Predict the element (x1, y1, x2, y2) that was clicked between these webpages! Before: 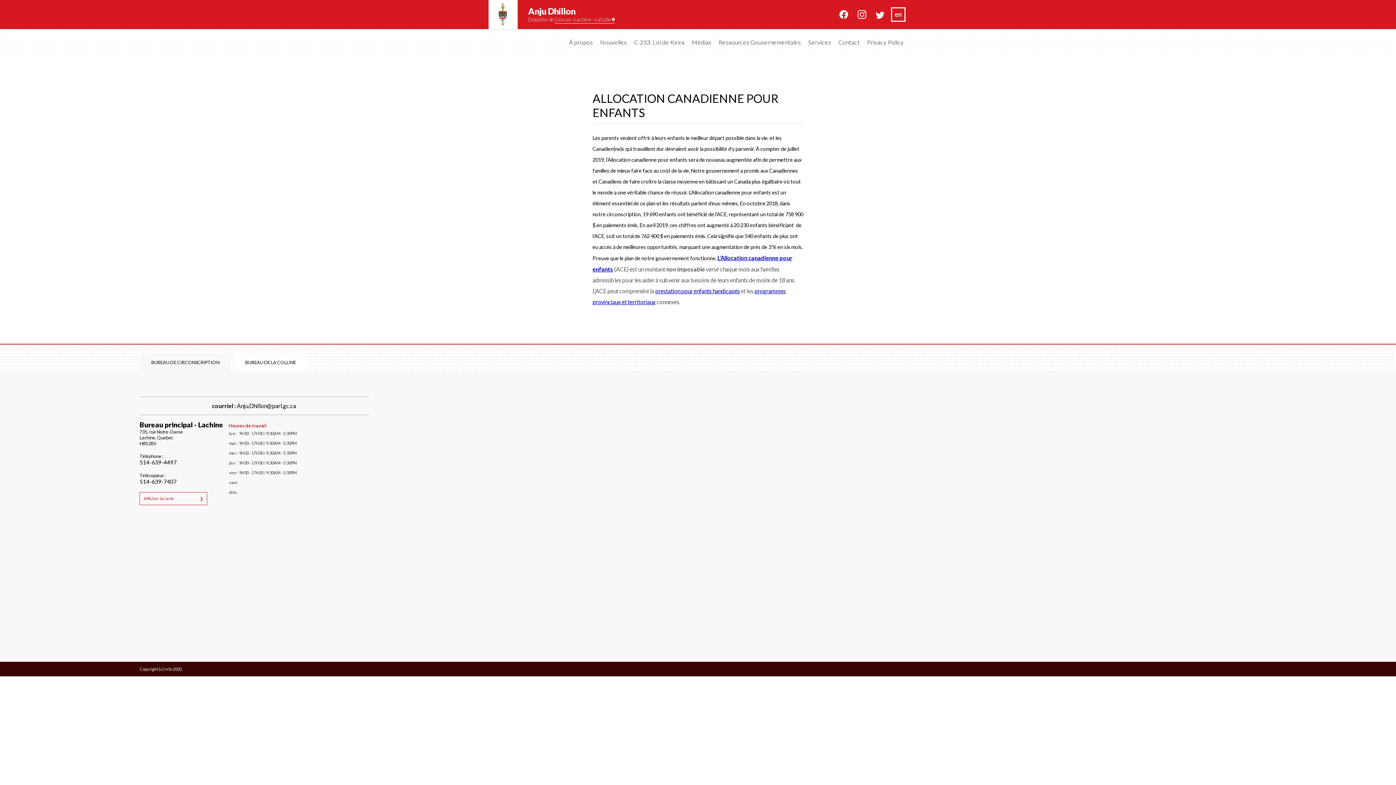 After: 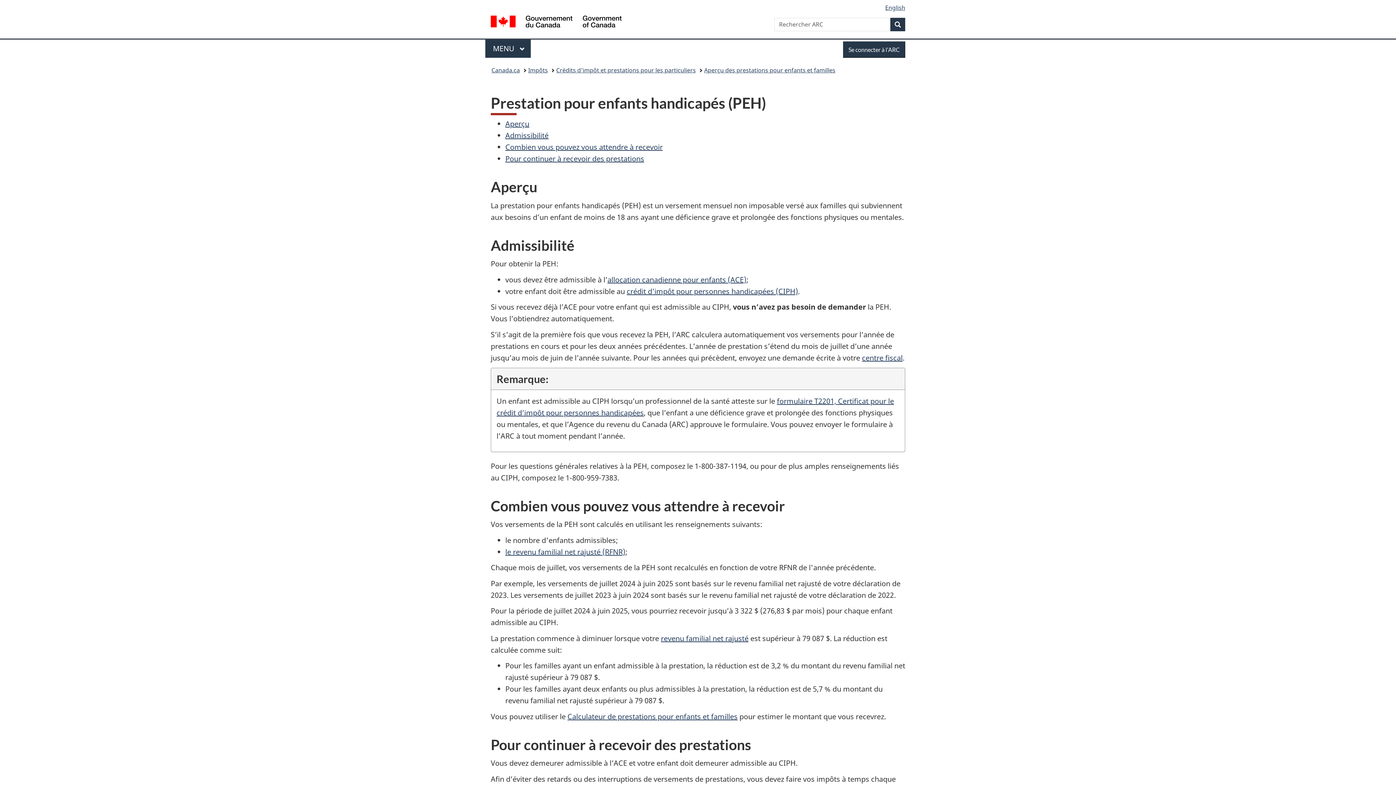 Action: bbox: (655, 288, 740, 294) label: prestation pour enfants handicapés